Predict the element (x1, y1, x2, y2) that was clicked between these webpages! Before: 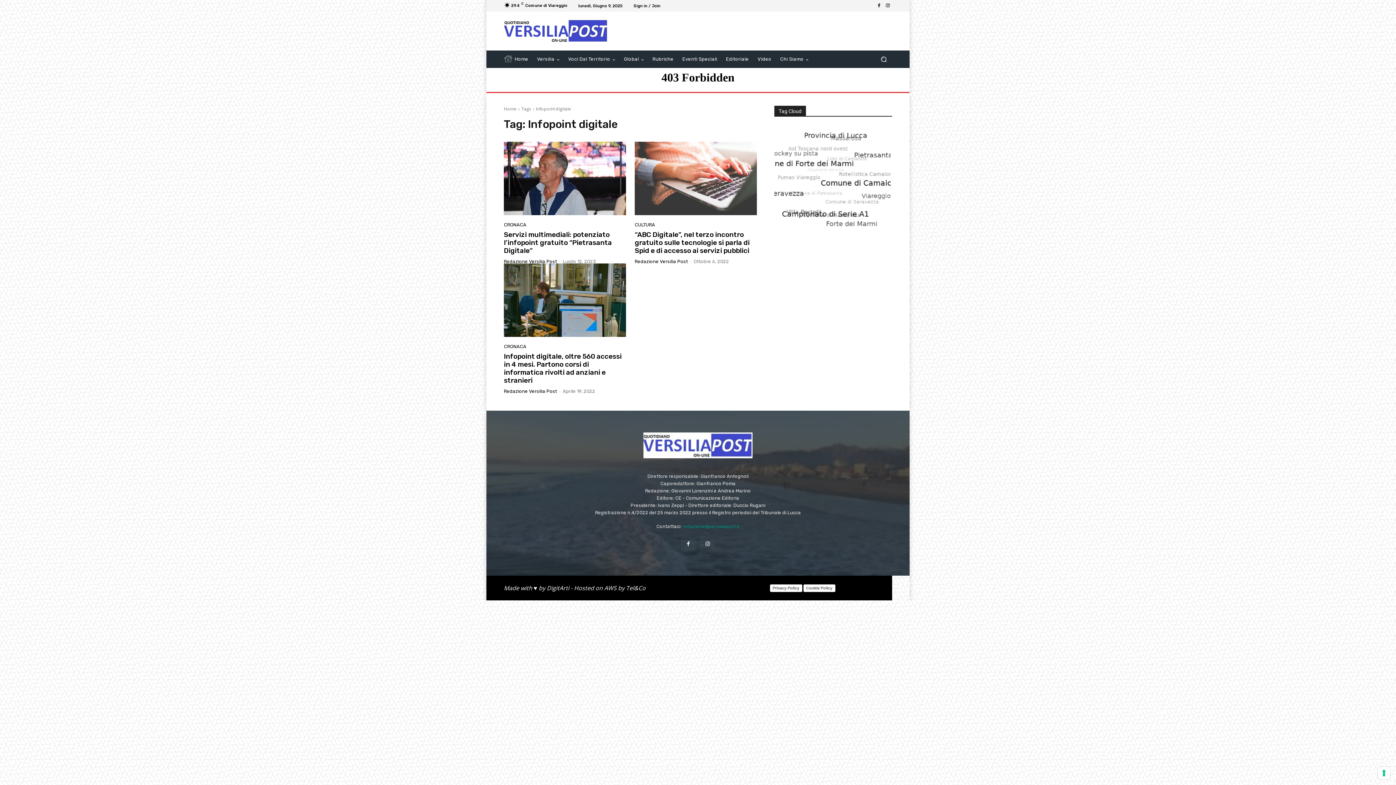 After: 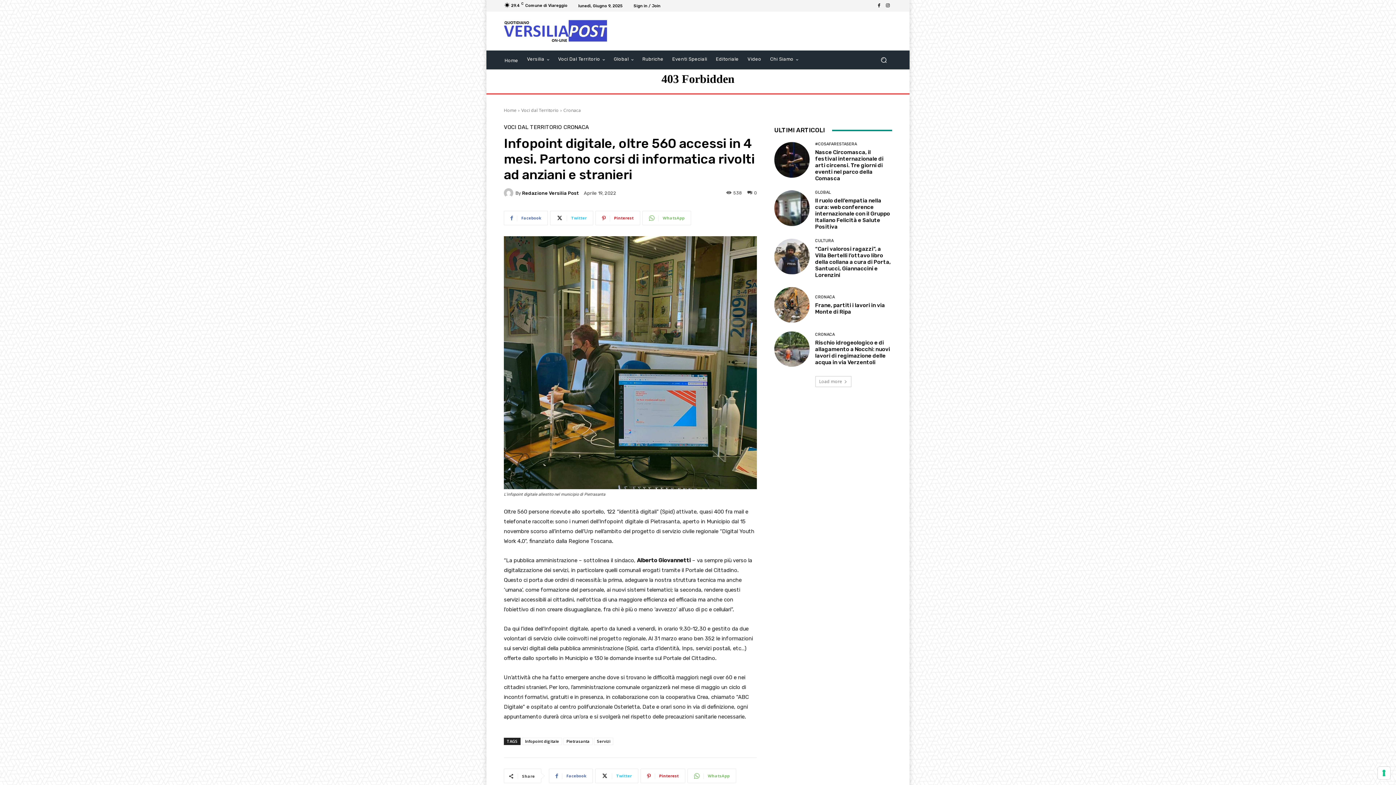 Action: bbox: (504, 352, 621, 384) label: Infopoint digitale, oltre 560 accessi in 4 mesi. Partono corsi di informatica rivolti ad anziani e stranieri